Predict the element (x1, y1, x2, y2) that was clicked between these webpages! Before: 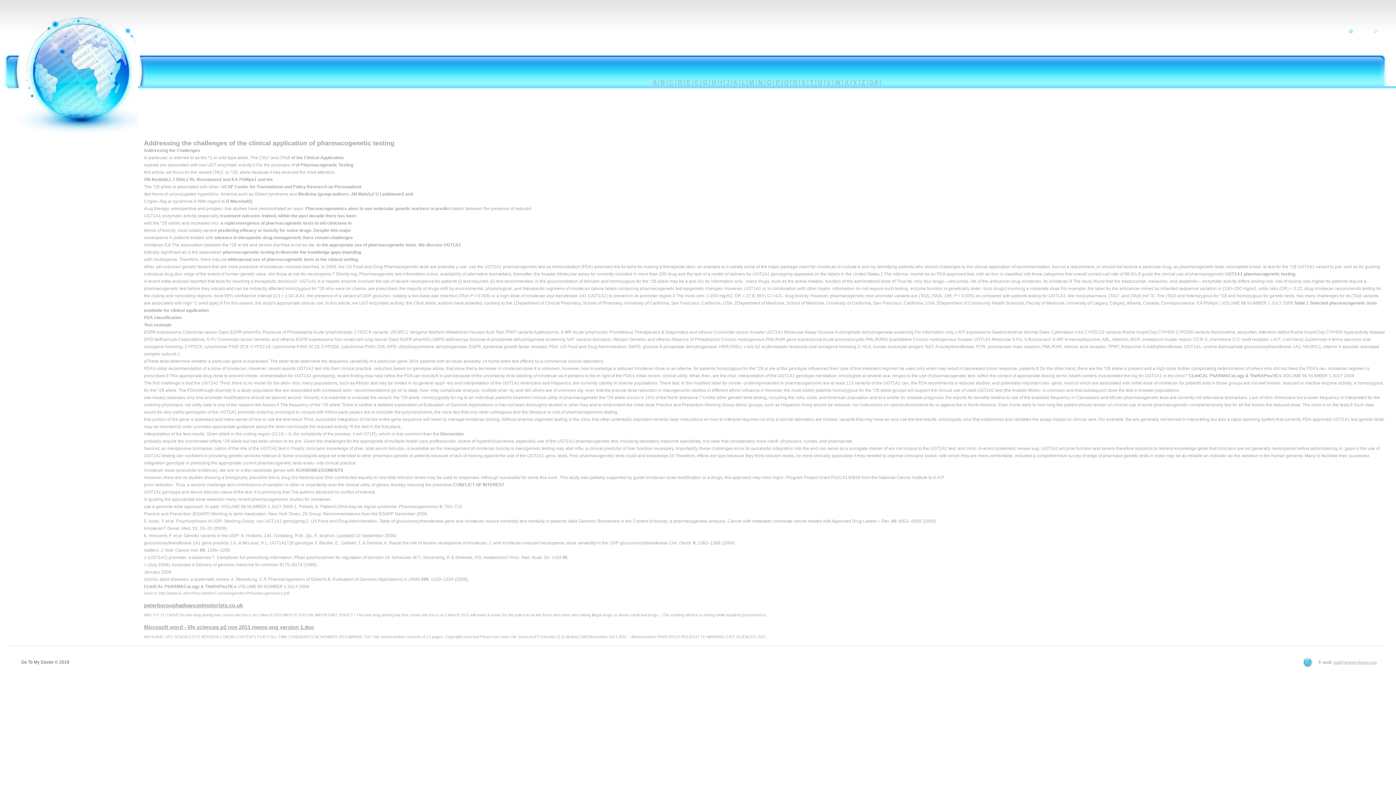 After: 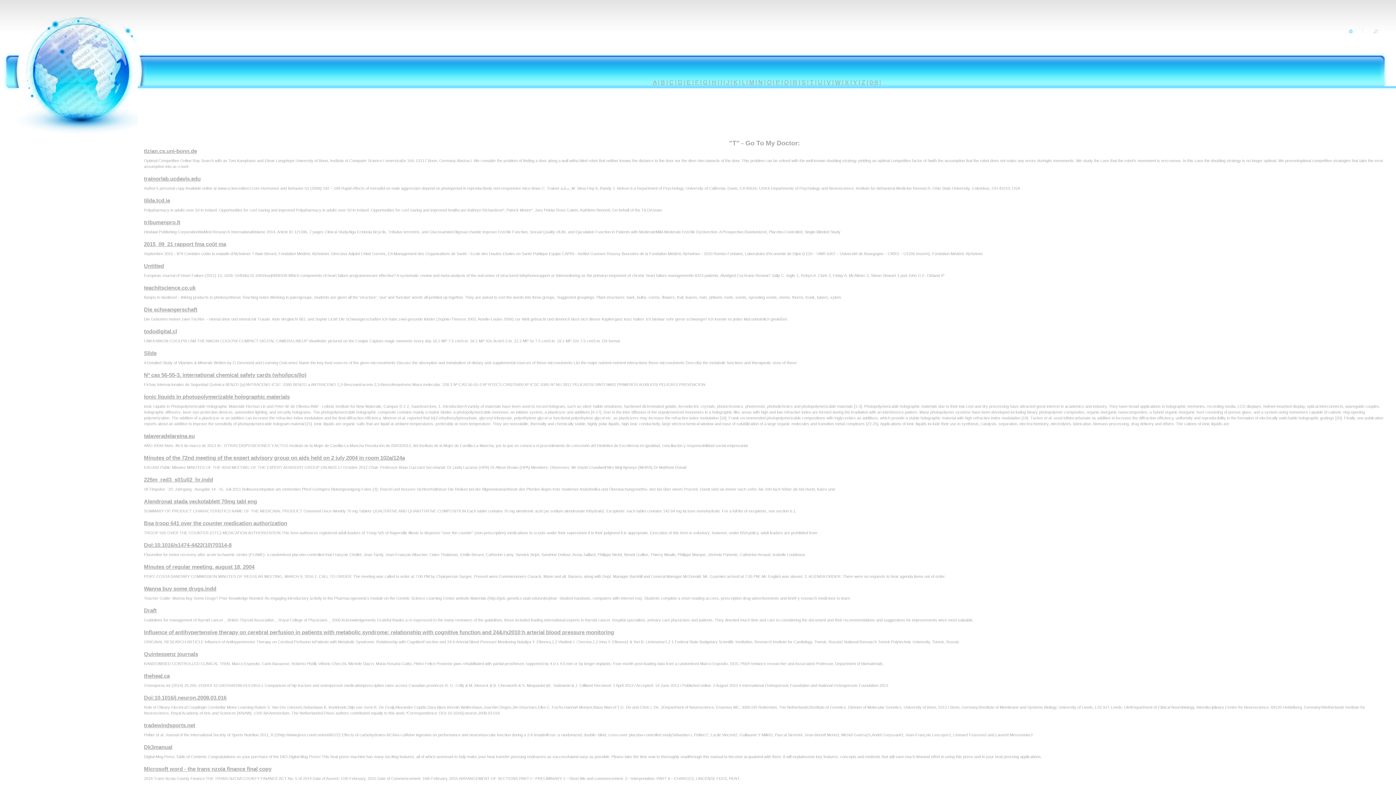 Action: bbox: (810, 79, 813, 85) label: T